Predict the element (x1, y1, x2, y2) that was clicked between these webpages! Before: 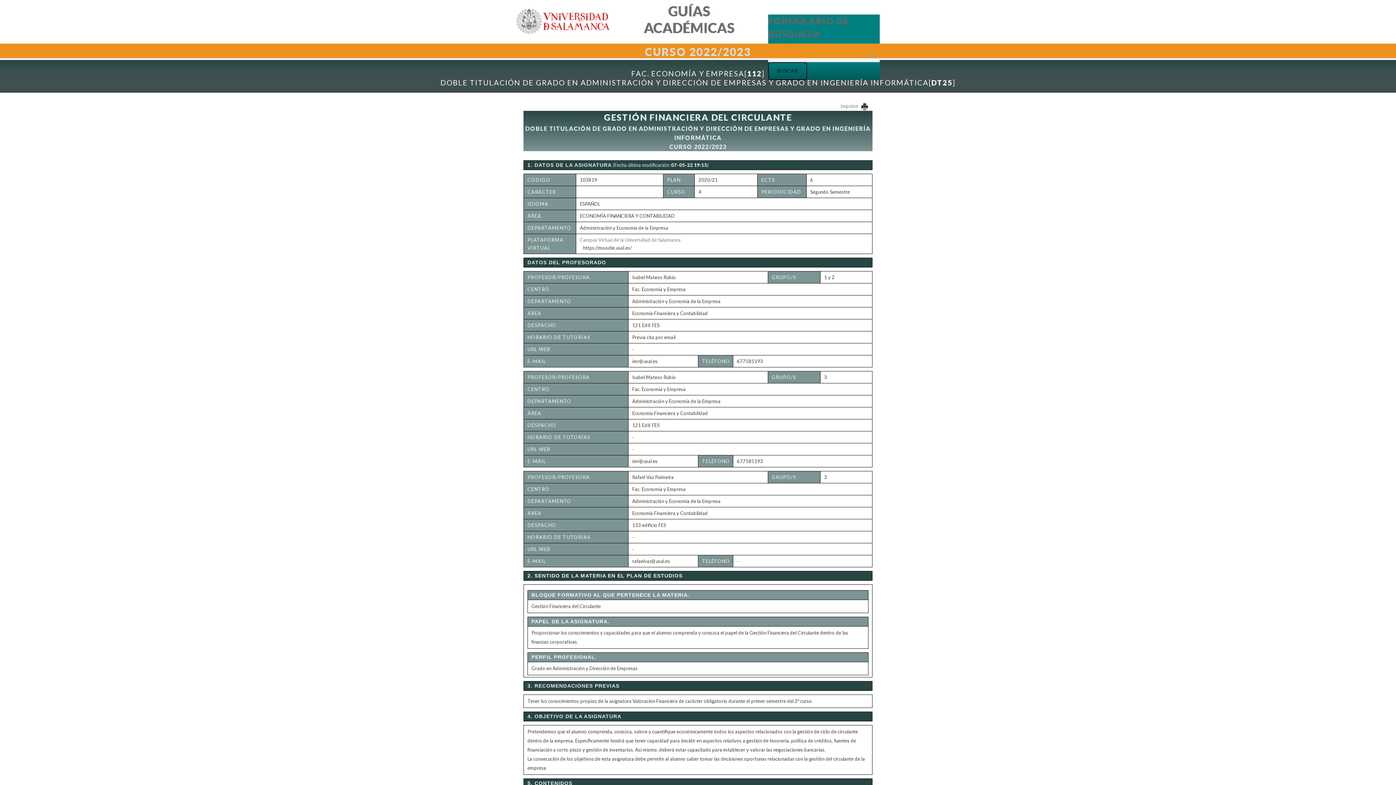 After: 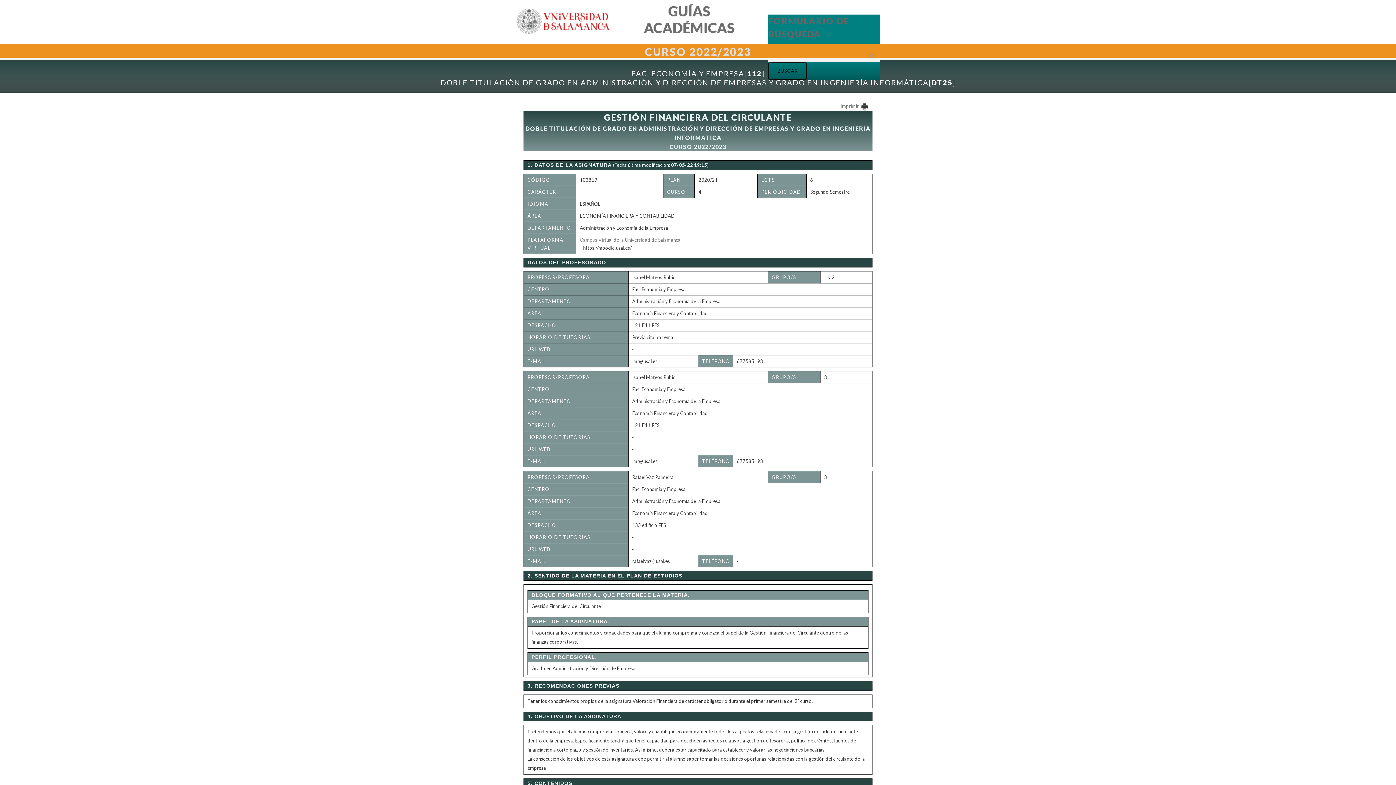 Action: bbox: (516, 18, 610, 24)